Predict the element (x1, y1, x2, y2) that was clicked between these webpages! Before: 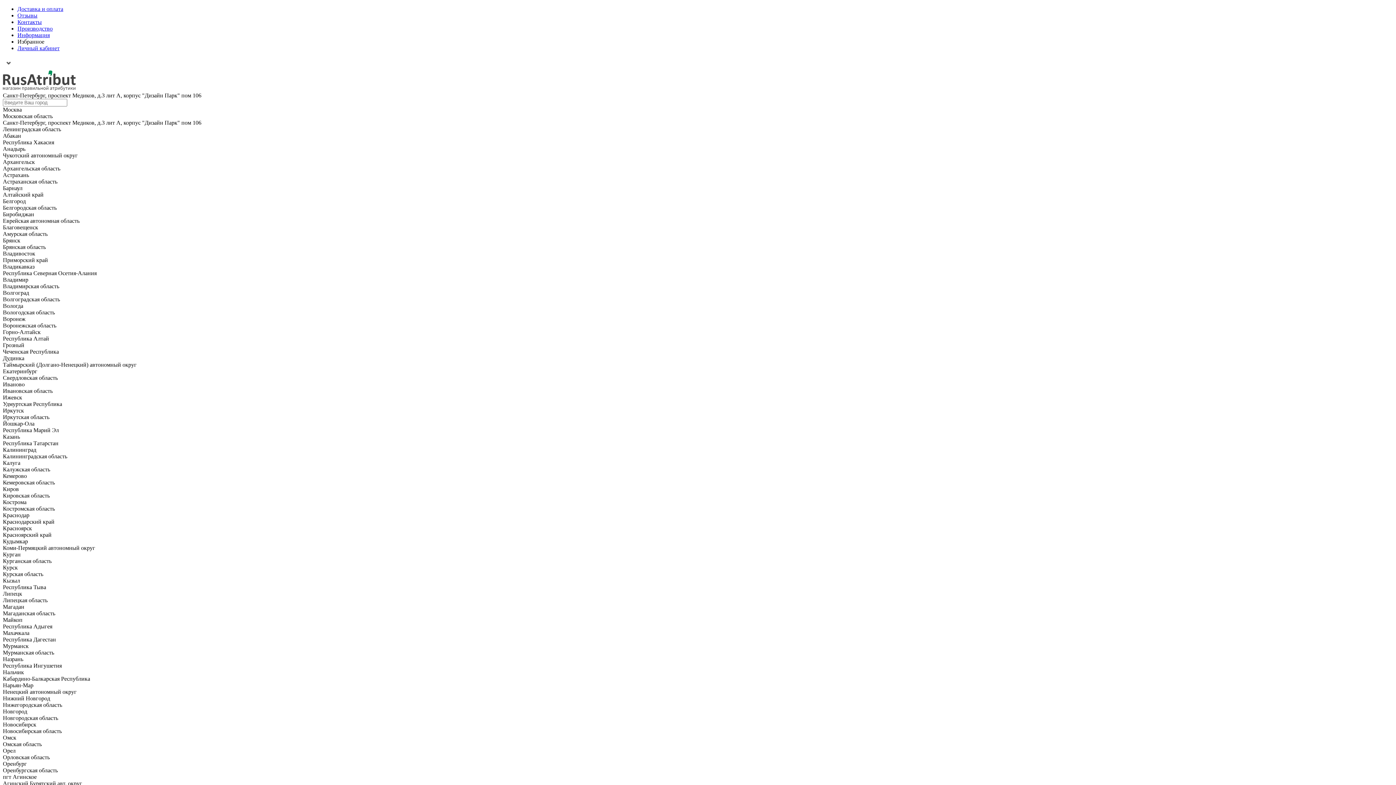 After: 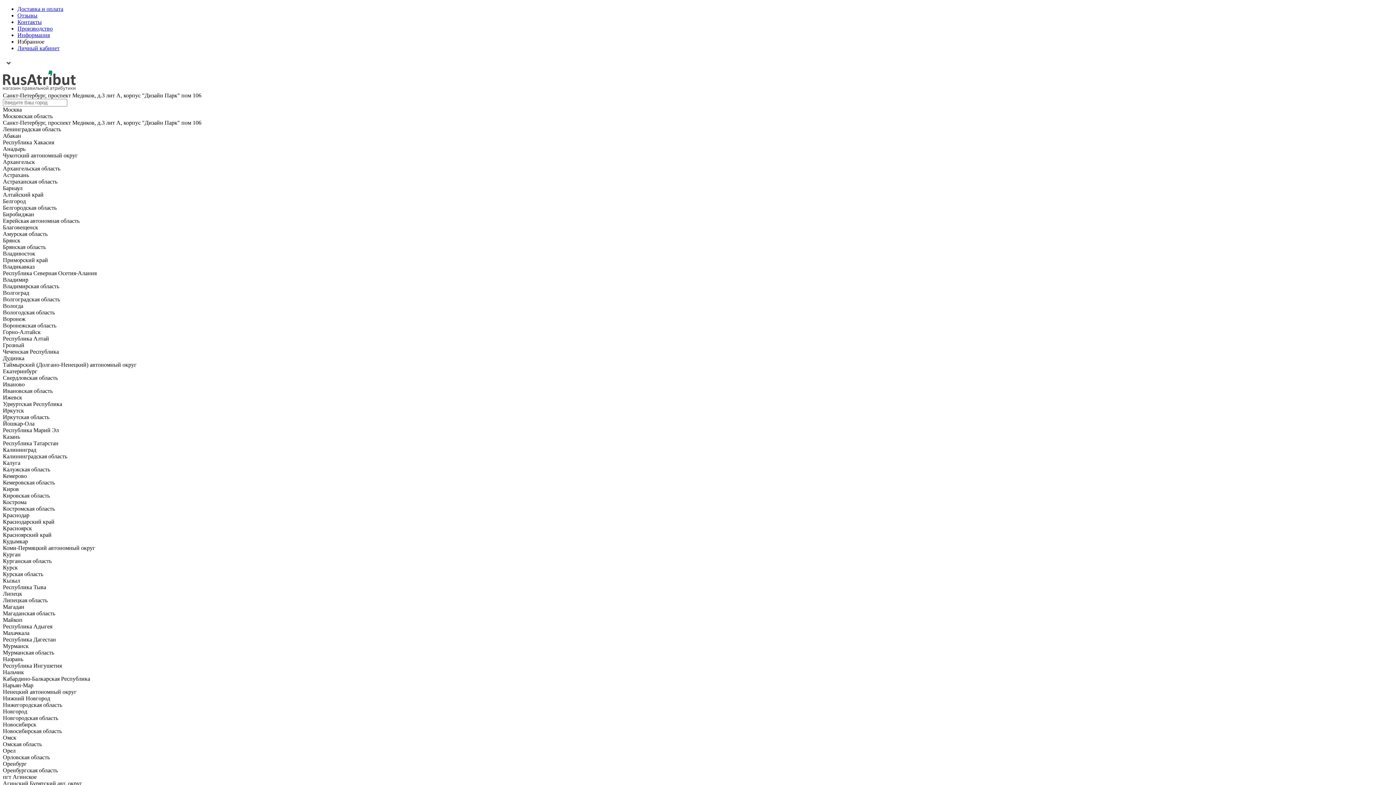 Action: bbox: (2, 85, 75, 92)